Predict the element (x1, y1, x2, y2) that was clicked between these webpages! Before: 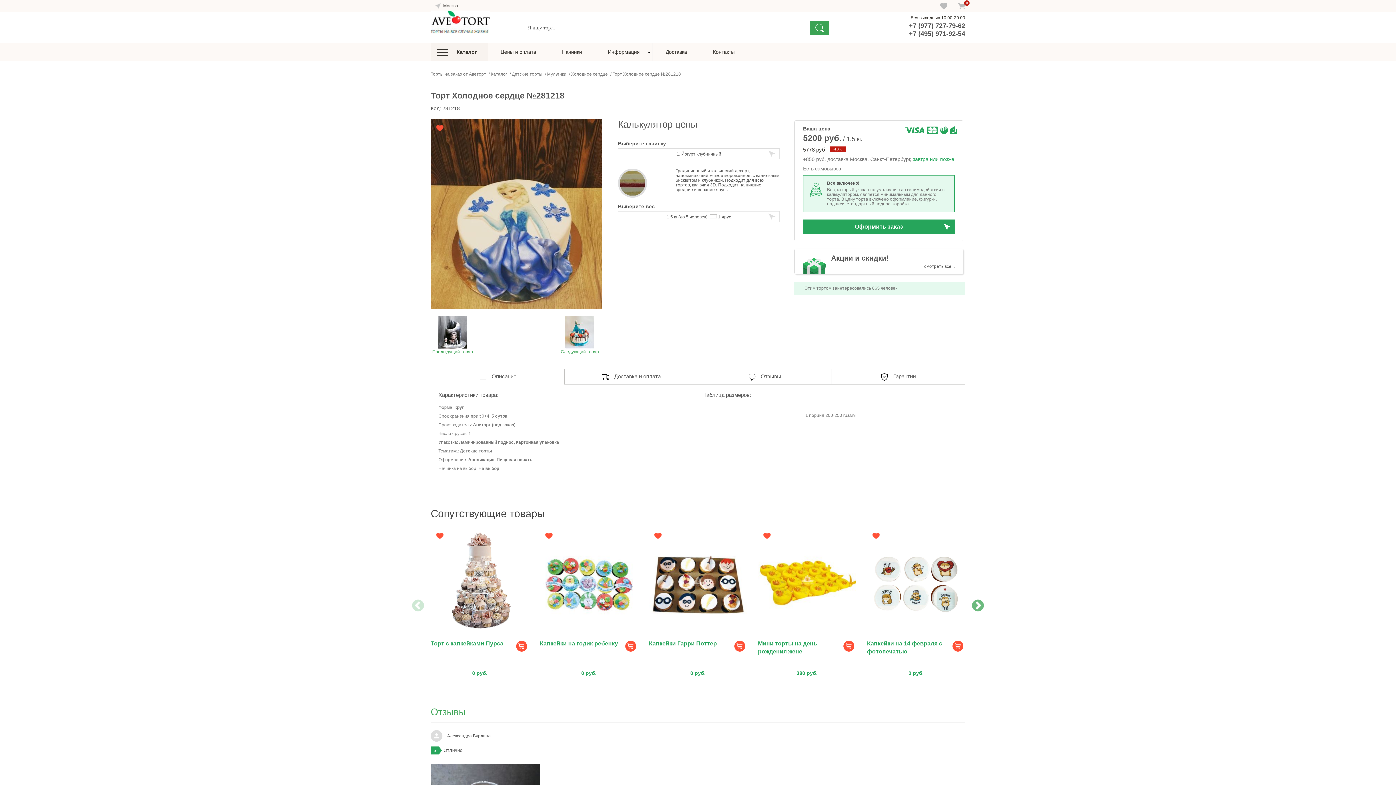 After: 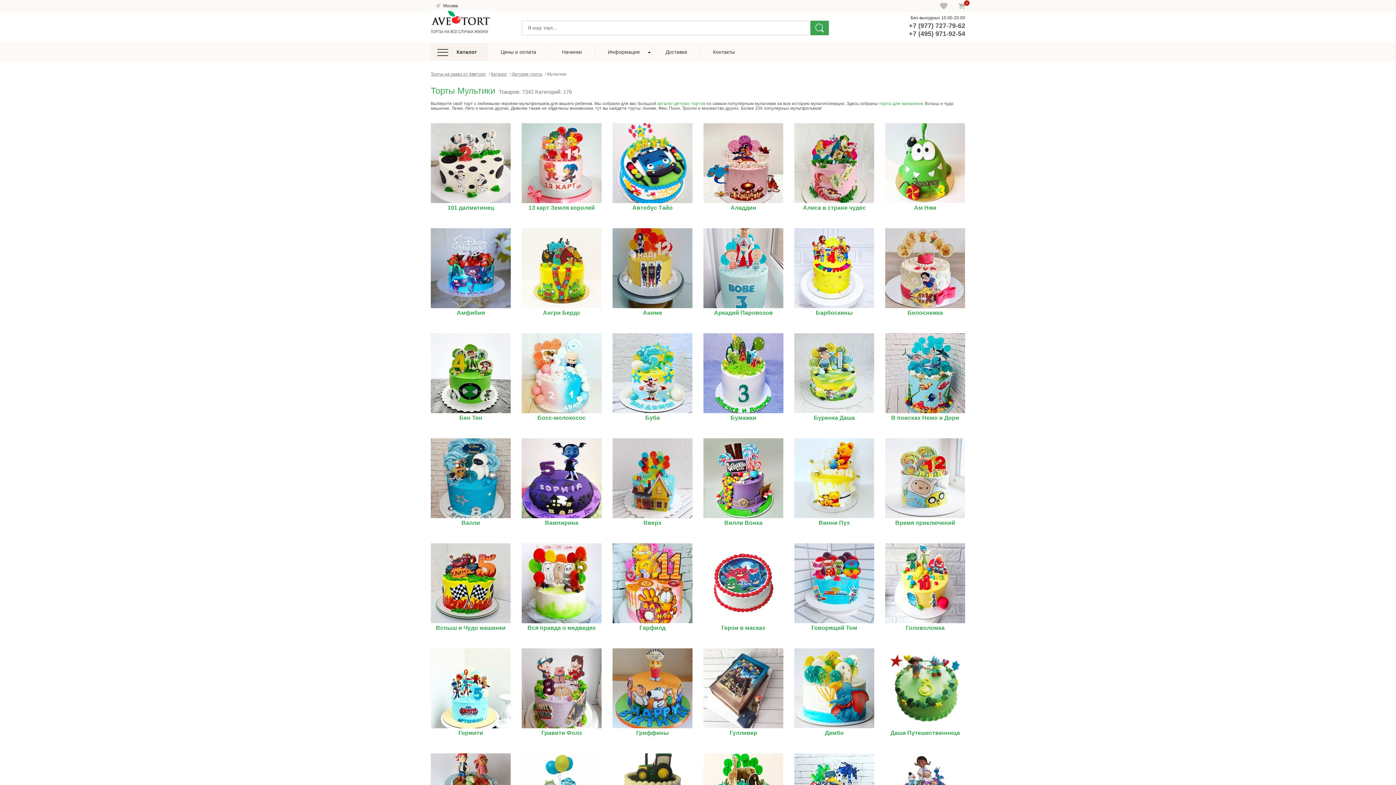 Action: bbox: (547, 71, 566, 76) label: Мультики